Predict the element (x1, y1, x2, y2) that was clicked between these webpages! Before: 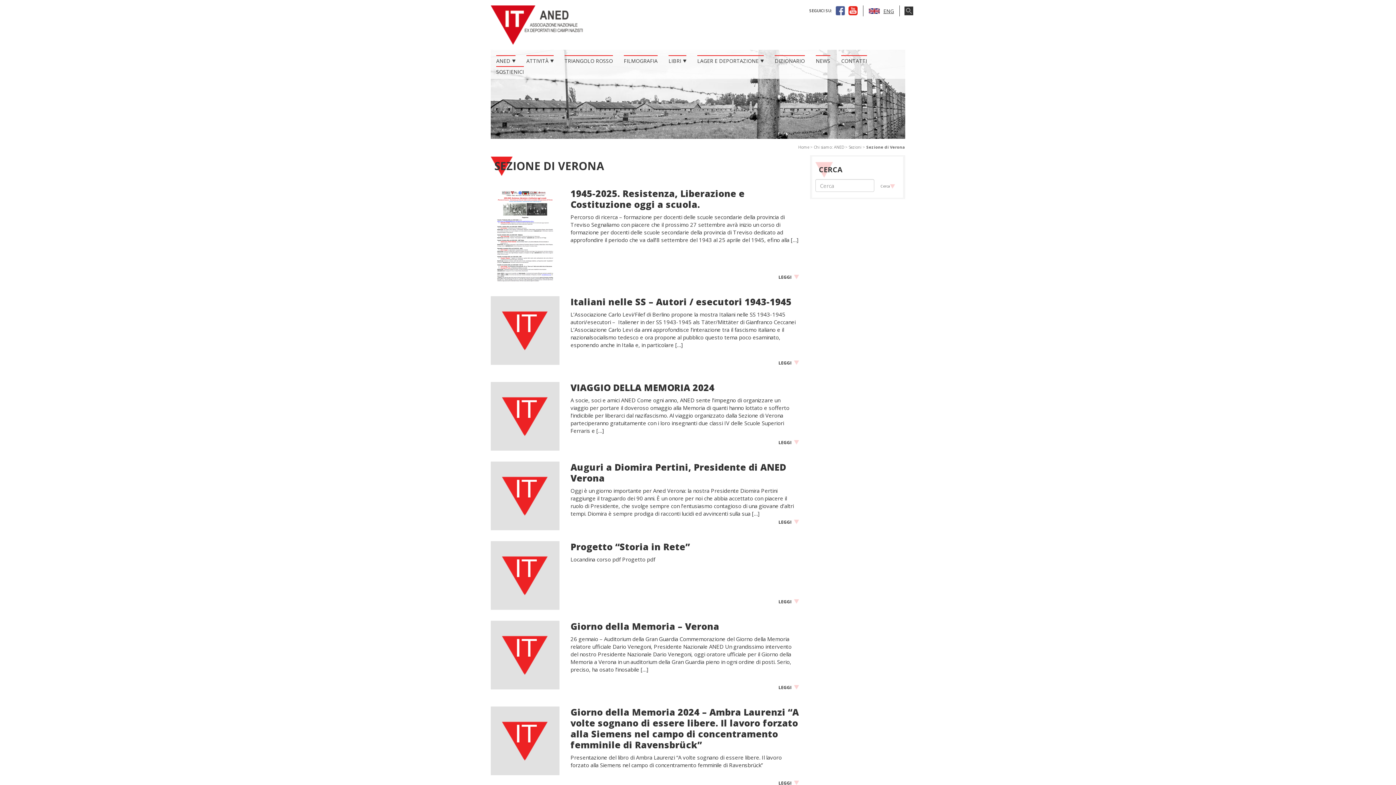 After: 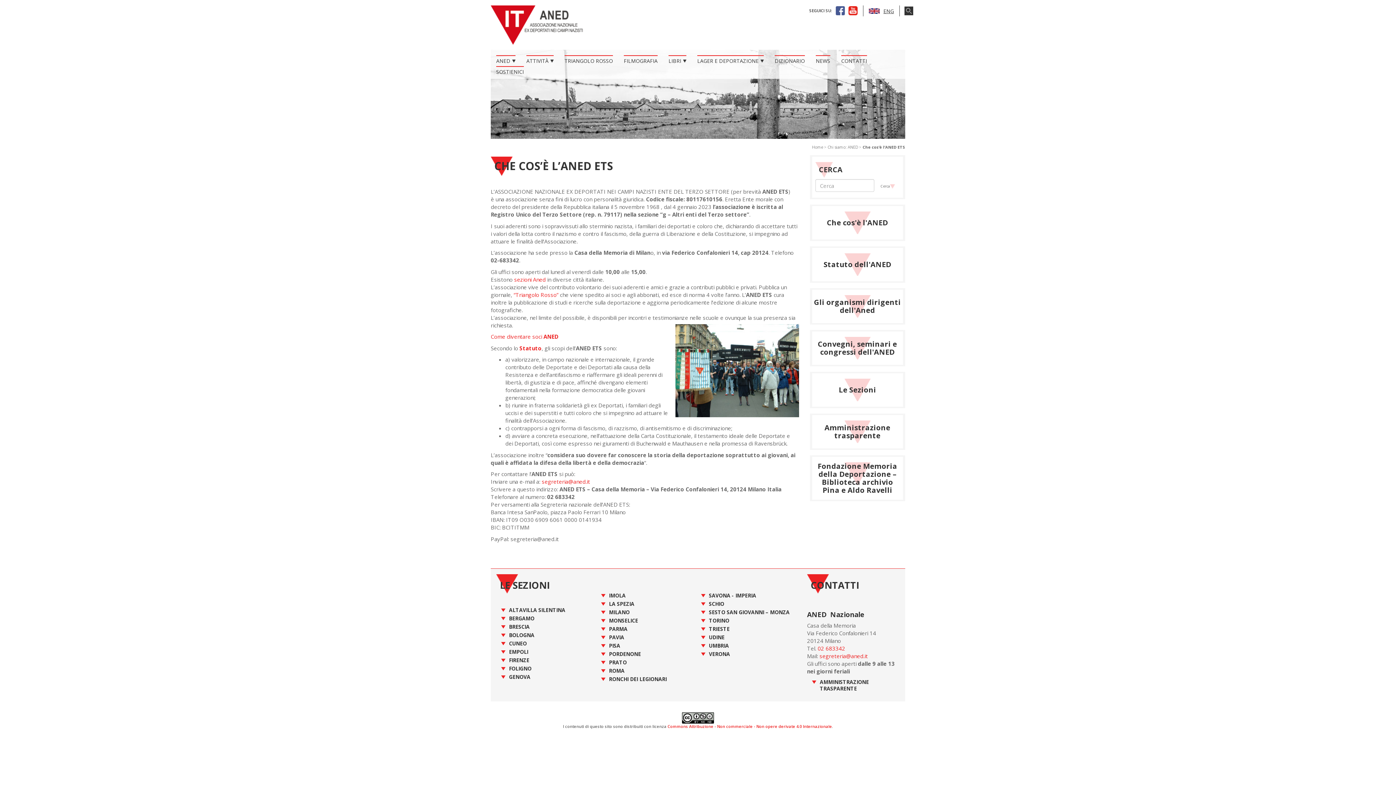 Action: label: ANED bbox: (496, 55, 510, 66)